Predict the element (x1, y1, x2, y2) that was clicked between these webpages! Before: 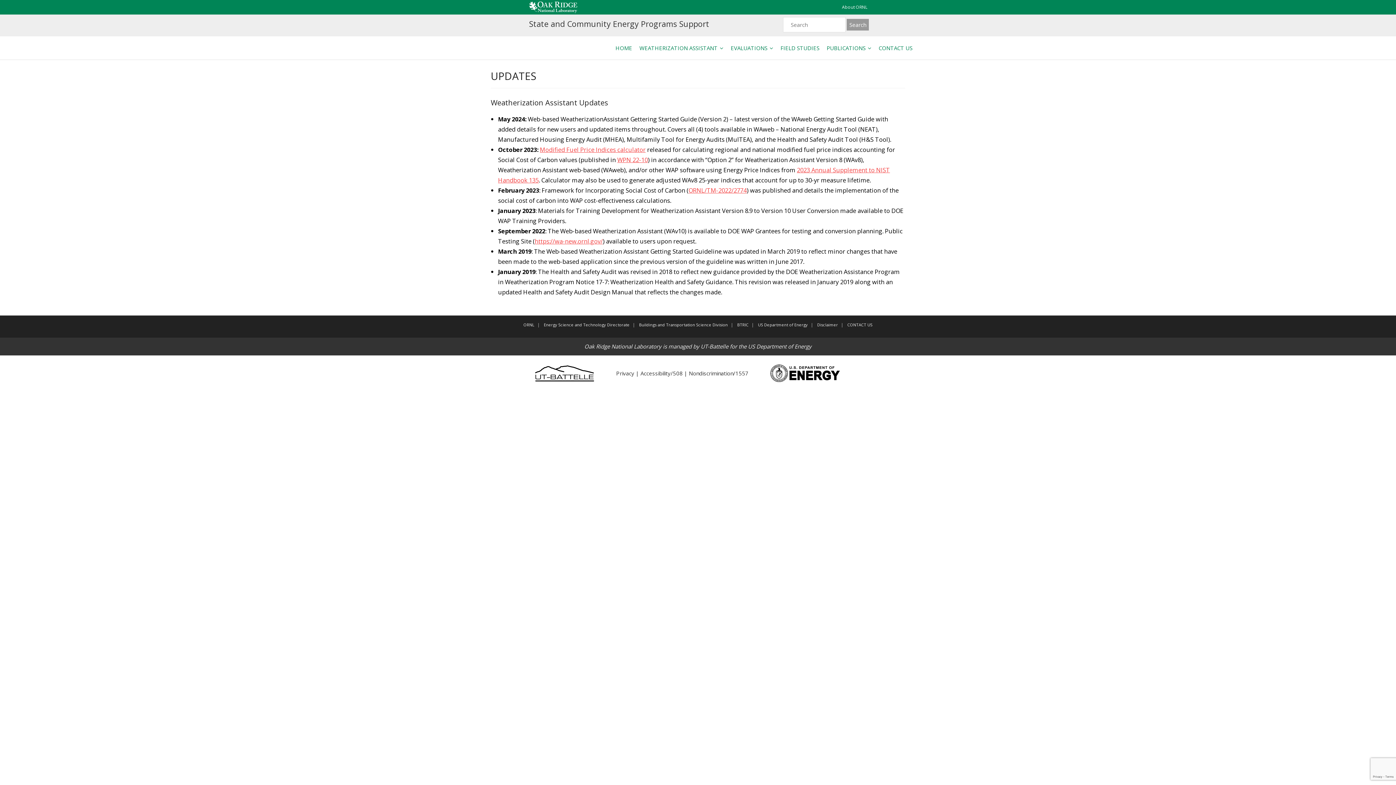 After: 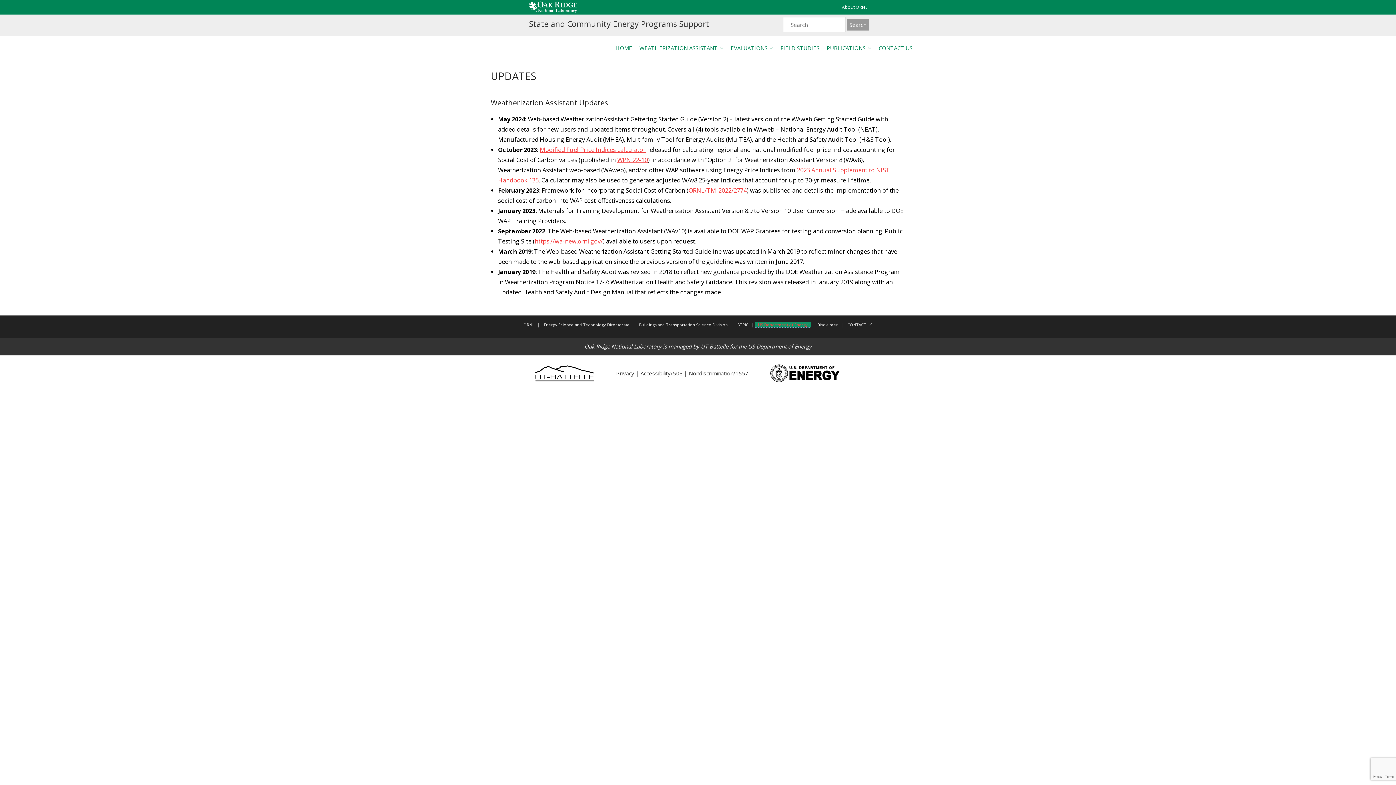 Action: label: US Department of Energy bbox: (755, 322, 810, 327)